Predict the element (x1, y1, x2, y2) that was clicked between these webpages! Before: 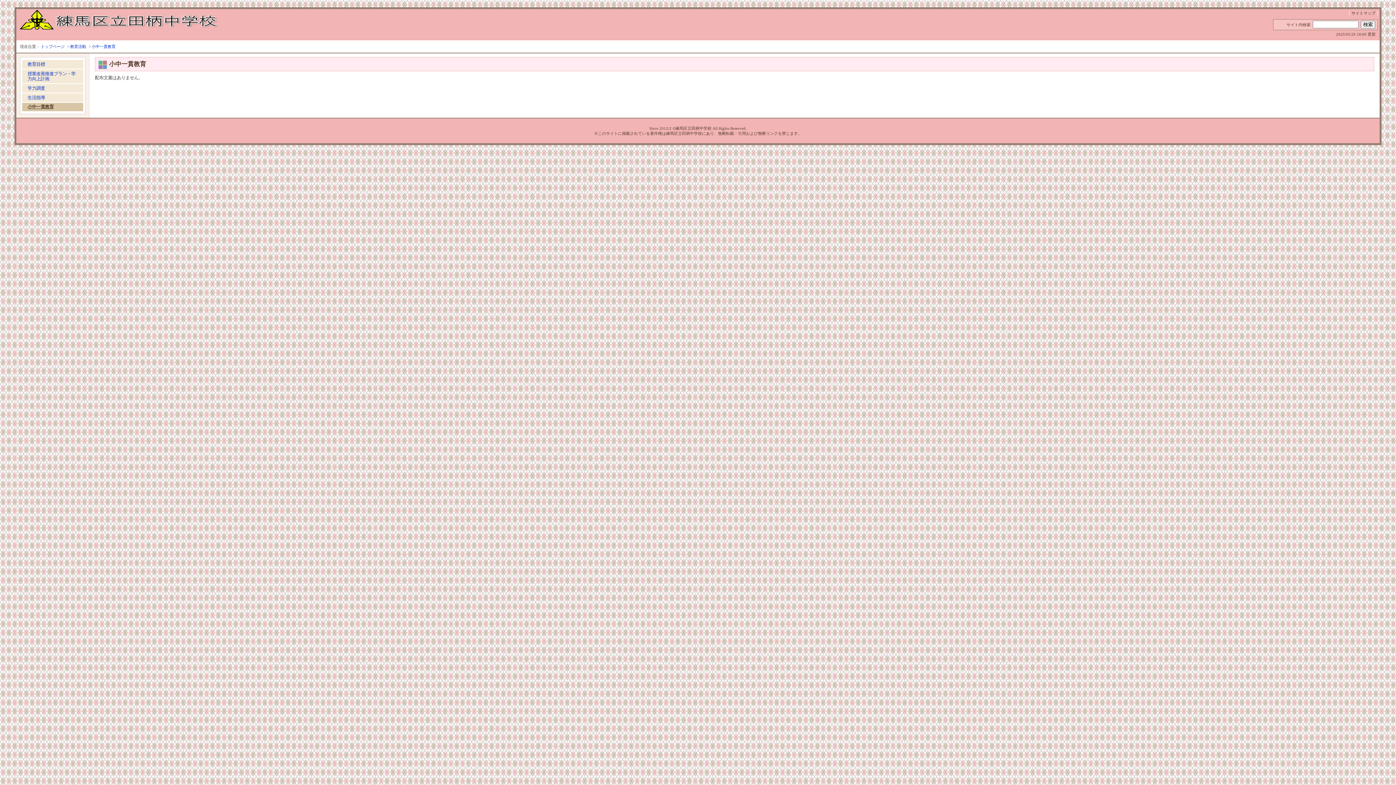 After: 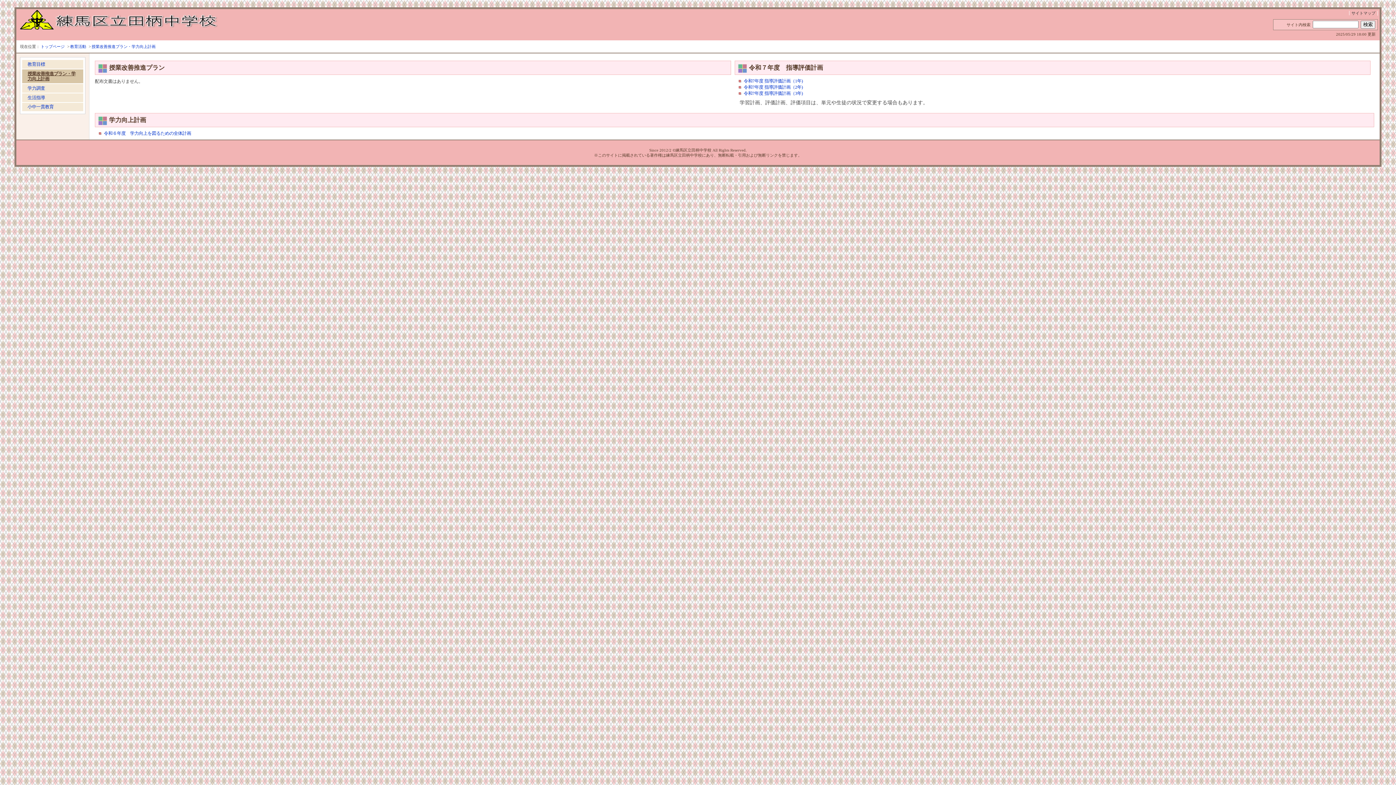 Action: bbox: (22, 69, 83, 83) label: 授業改善推進プラン・学力向上計画